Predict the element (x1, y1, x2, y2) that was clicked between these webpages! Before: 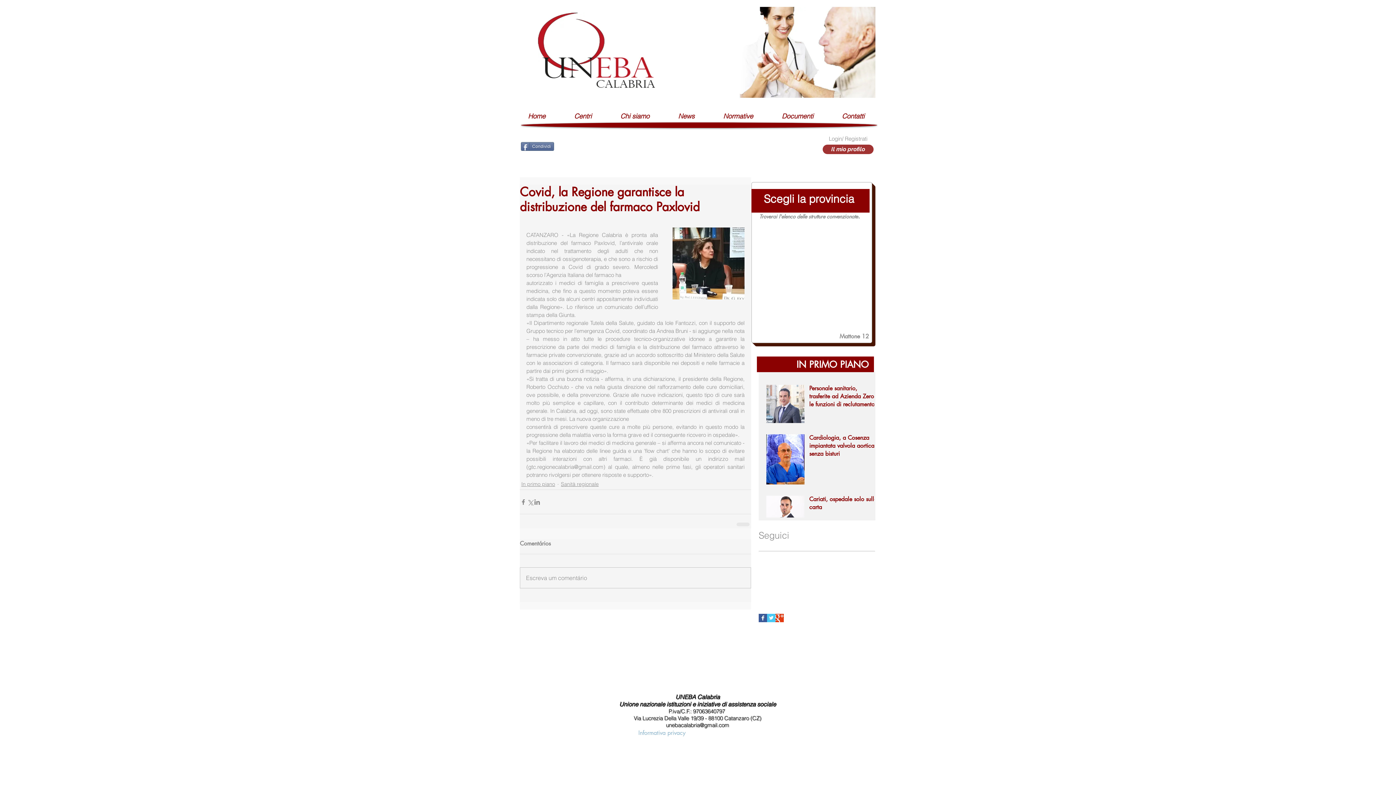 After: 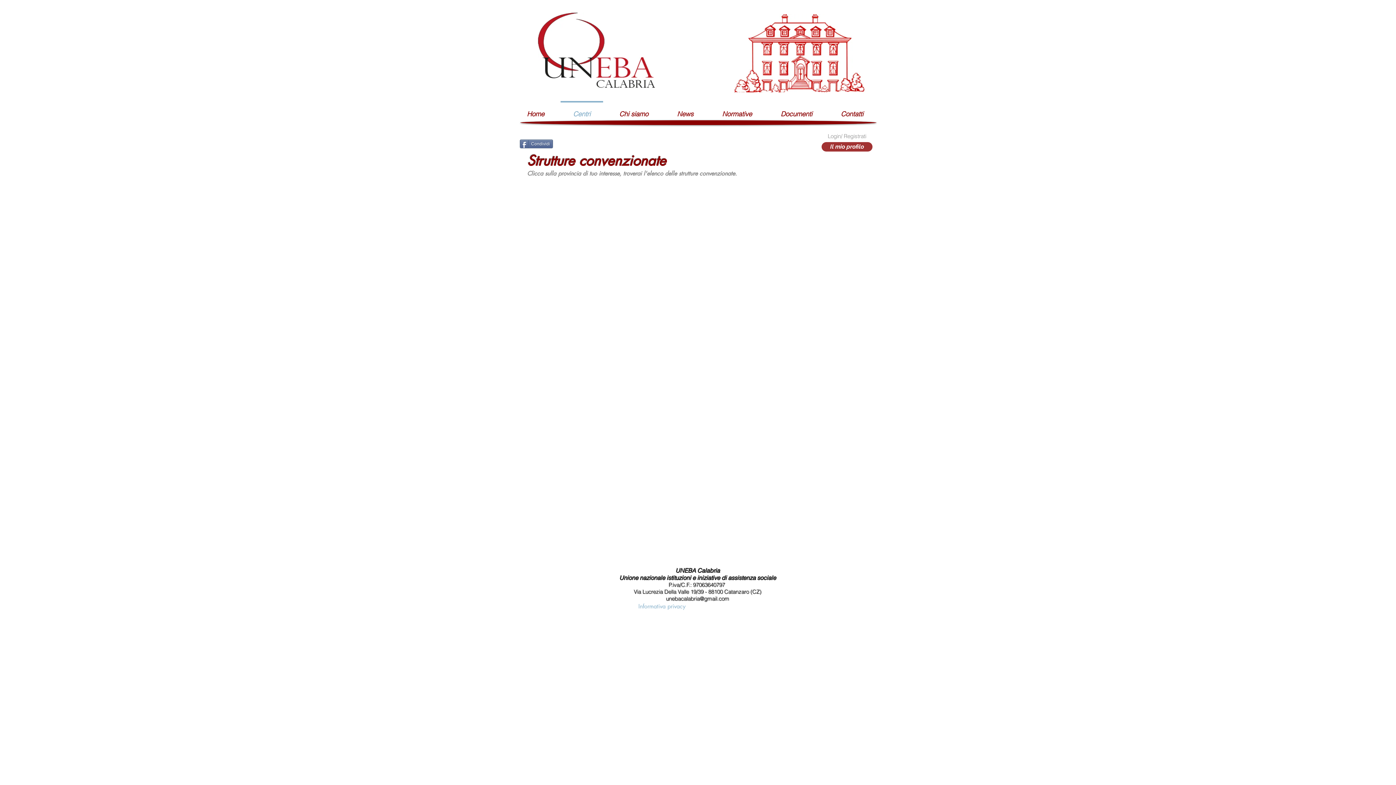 Action: bbox: (560, 103, 606, 122) label: Centri